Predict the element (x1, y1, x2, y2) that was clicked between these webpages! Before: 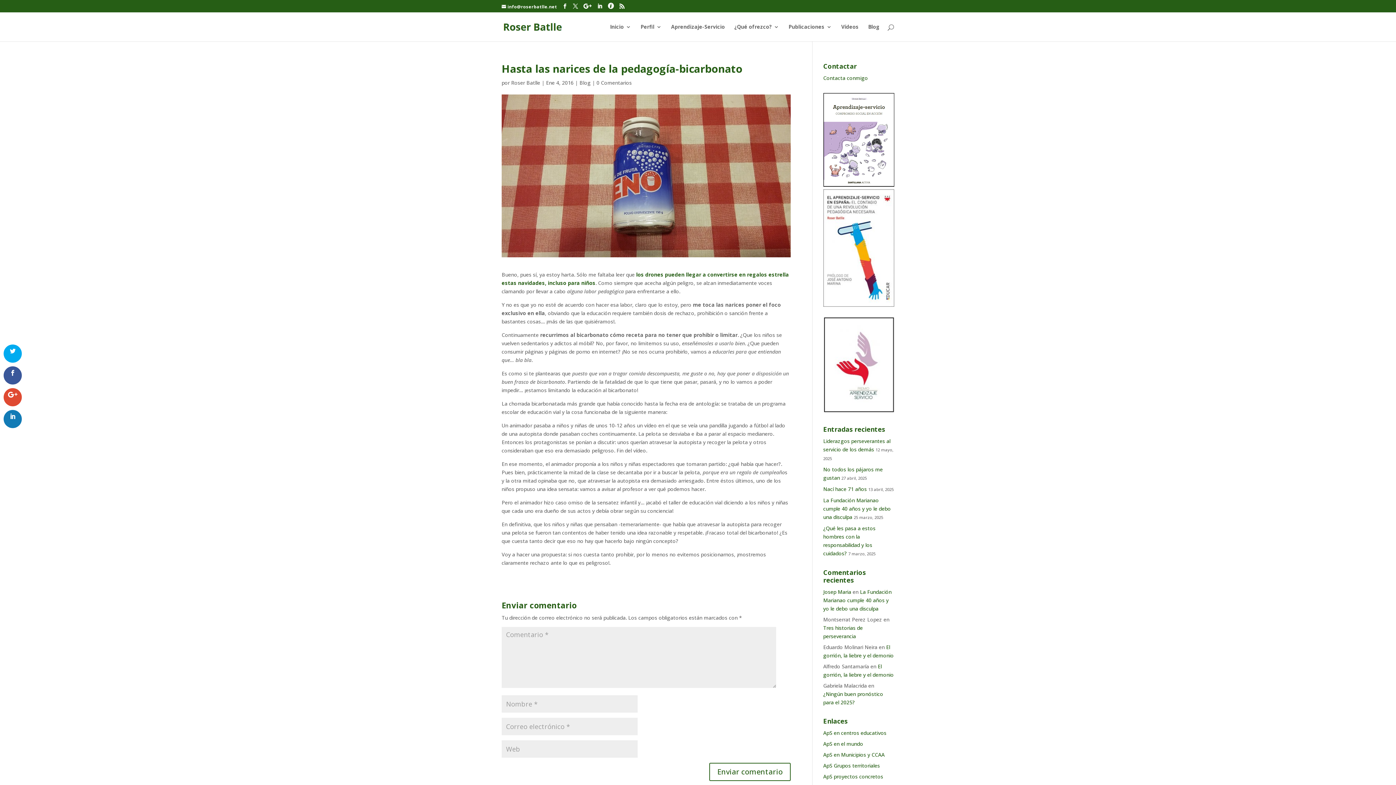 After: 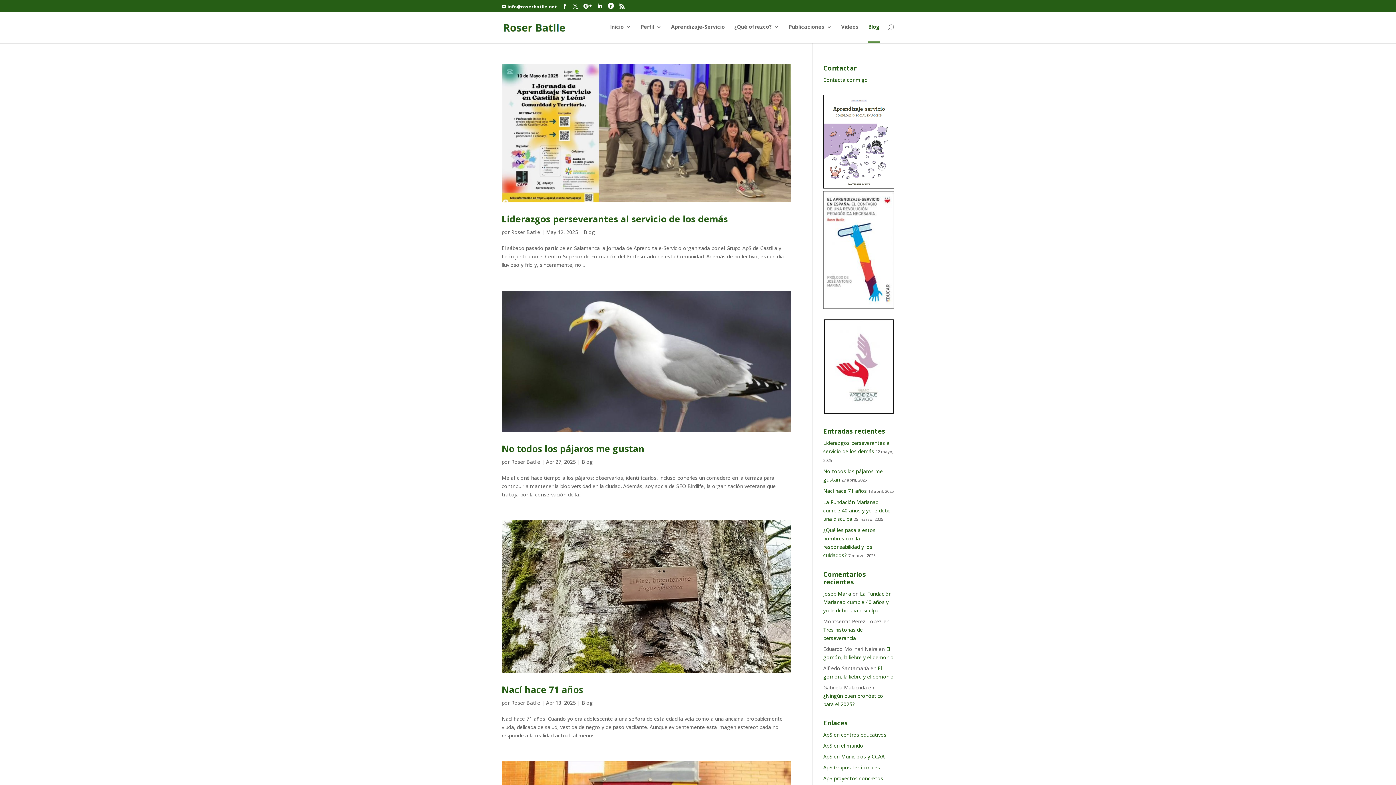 Action: label: Blog bbox: (579, 79, 590, 86)